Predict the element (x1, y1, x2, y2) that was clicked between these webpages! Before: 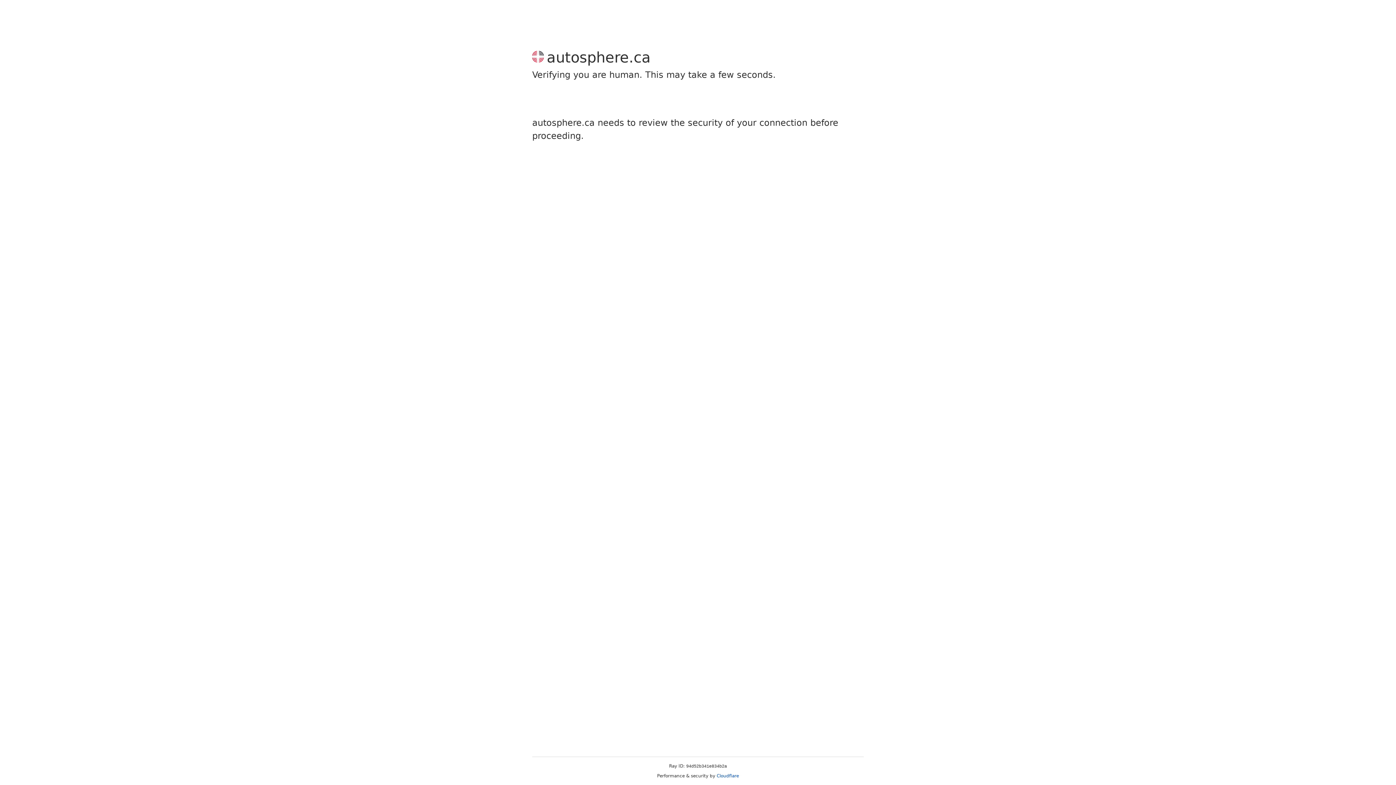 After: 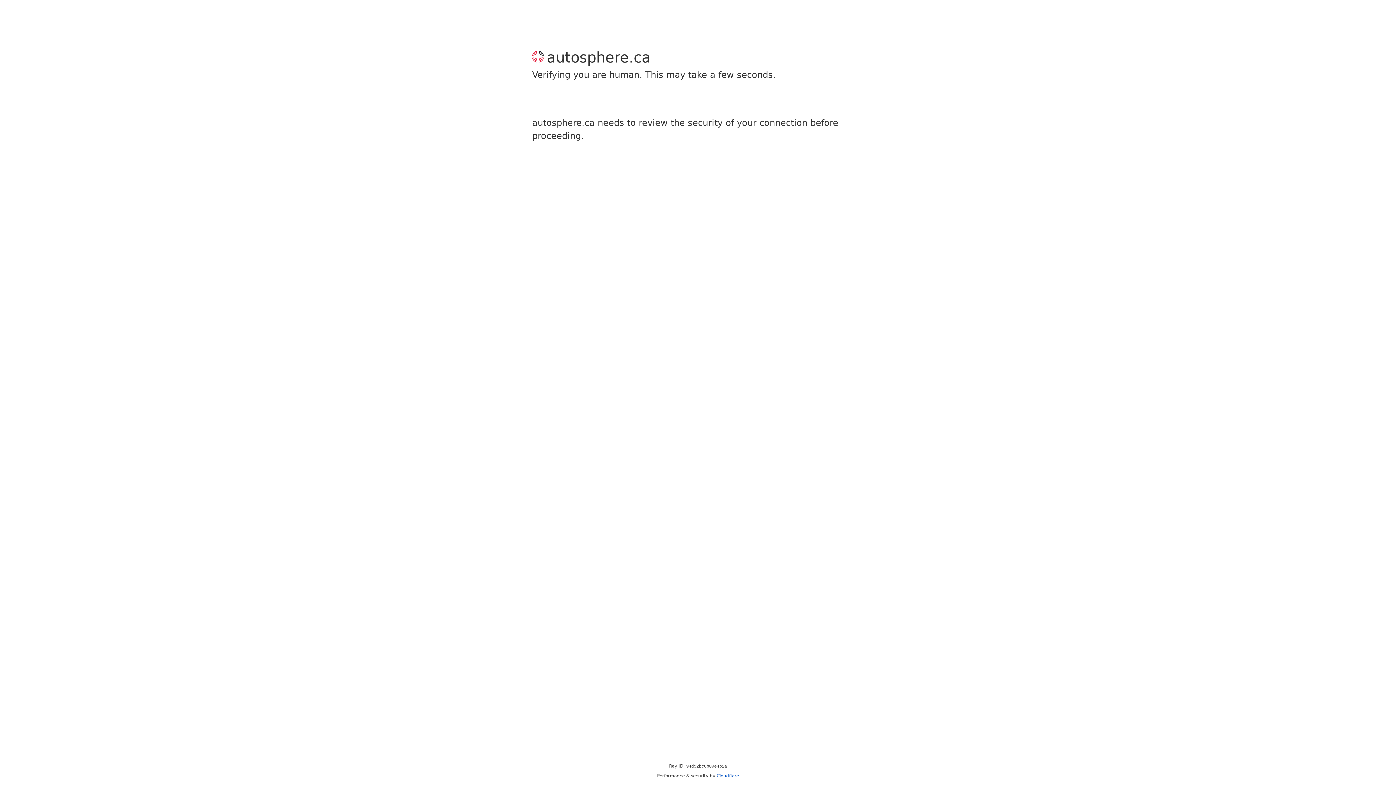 Action: bbox: (716, 773, 739, 778) label: Cloudflare